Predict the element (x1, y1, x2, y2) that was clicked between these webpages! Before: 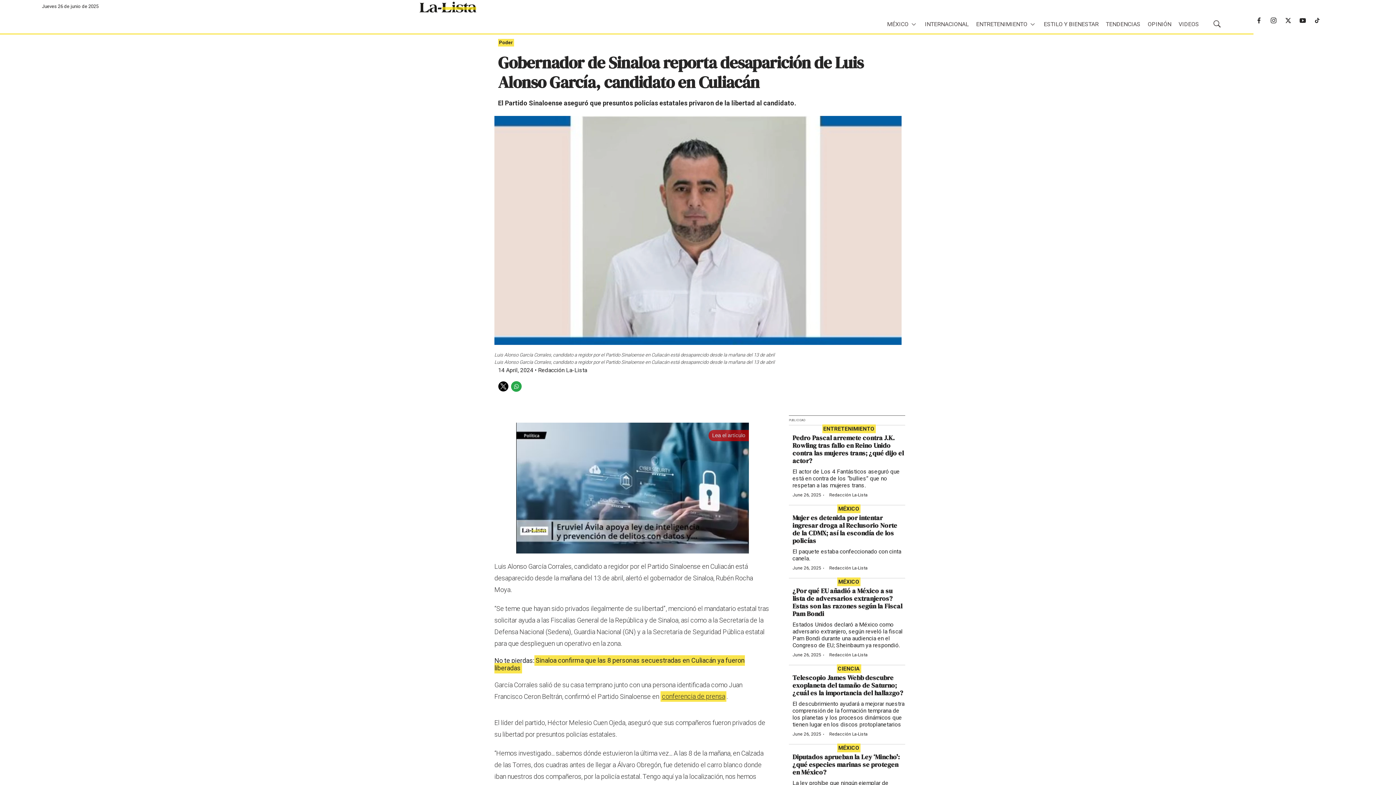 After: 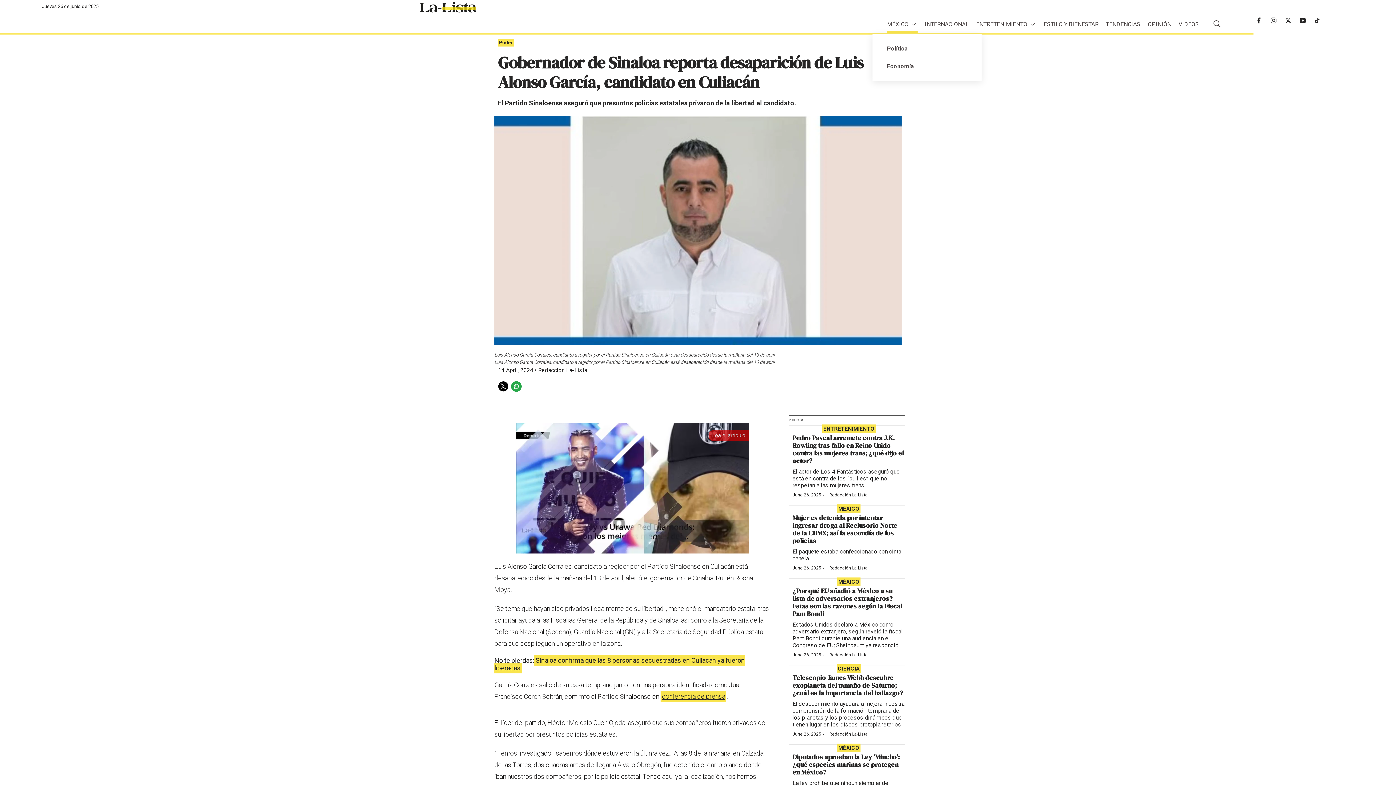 Action: label: More bbox: (912, 14, 916, 34)